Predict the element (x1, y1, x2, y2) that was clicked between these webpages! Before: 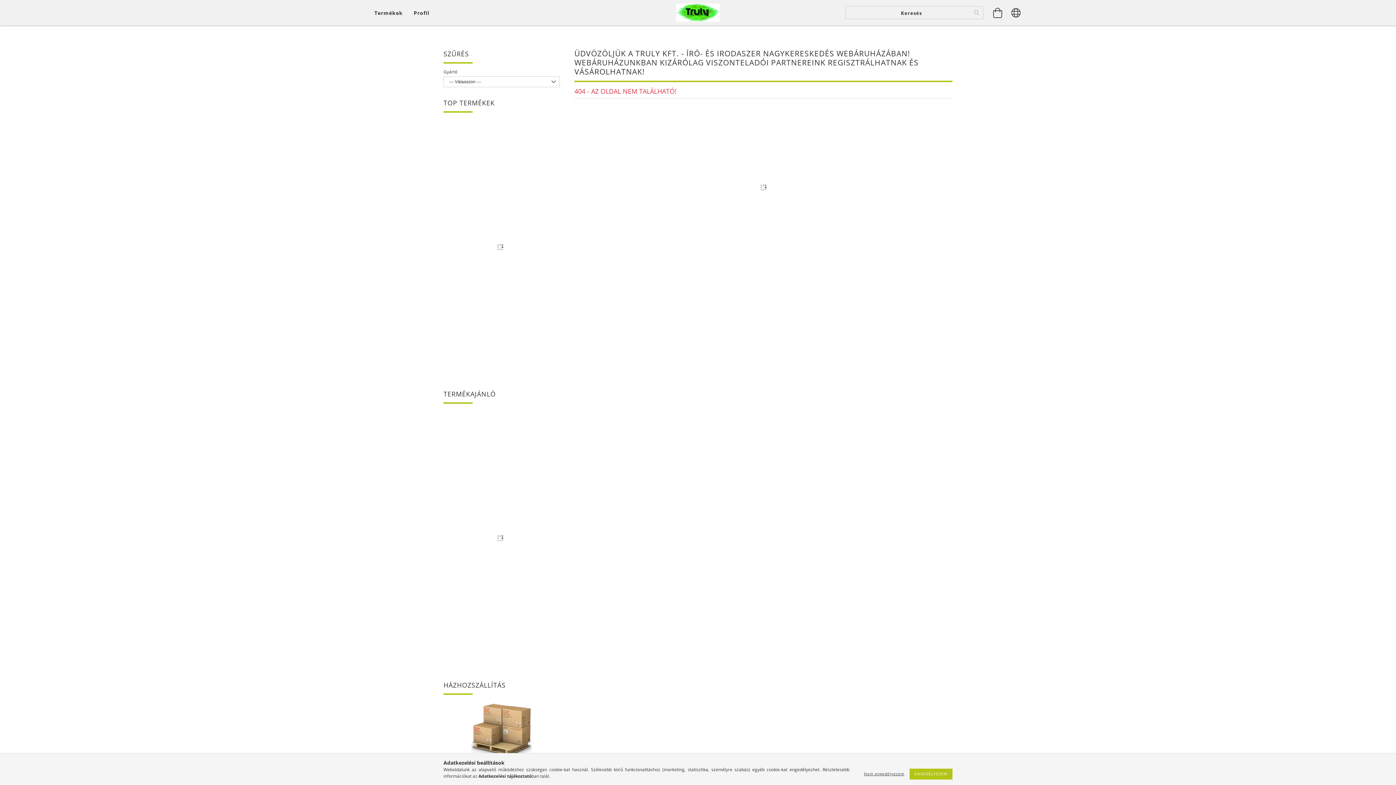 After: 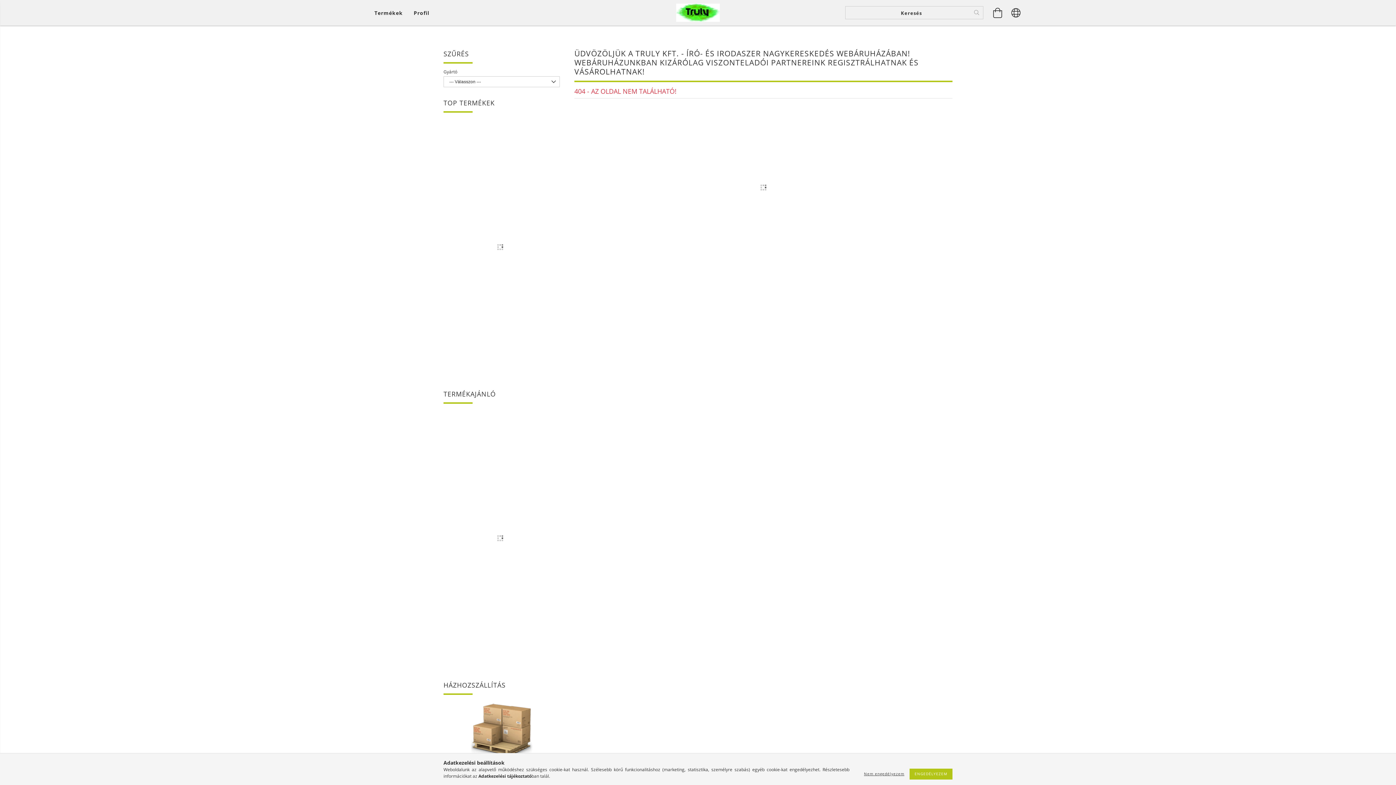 Action: bbox: (478, 773, 531, 779) label: Adatkezelési tájékoztató